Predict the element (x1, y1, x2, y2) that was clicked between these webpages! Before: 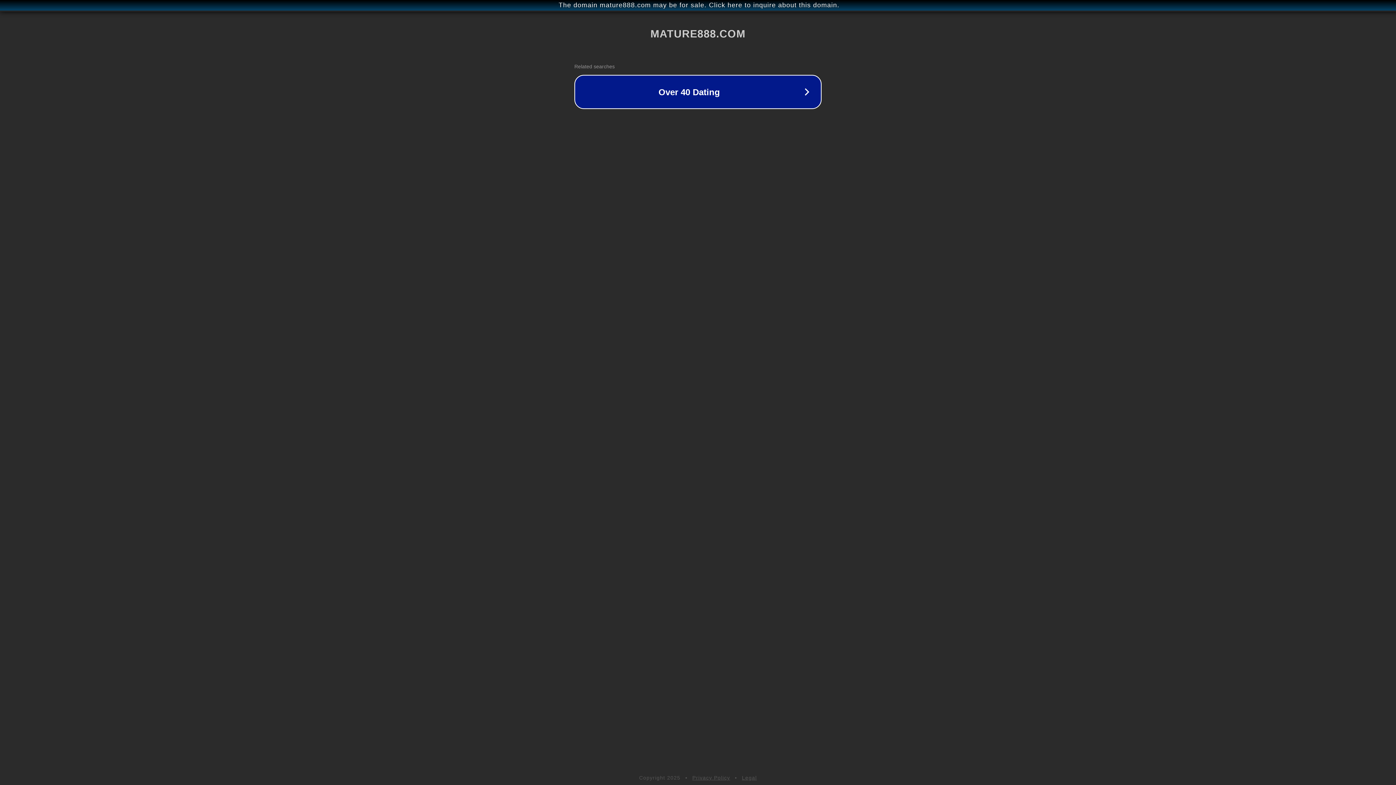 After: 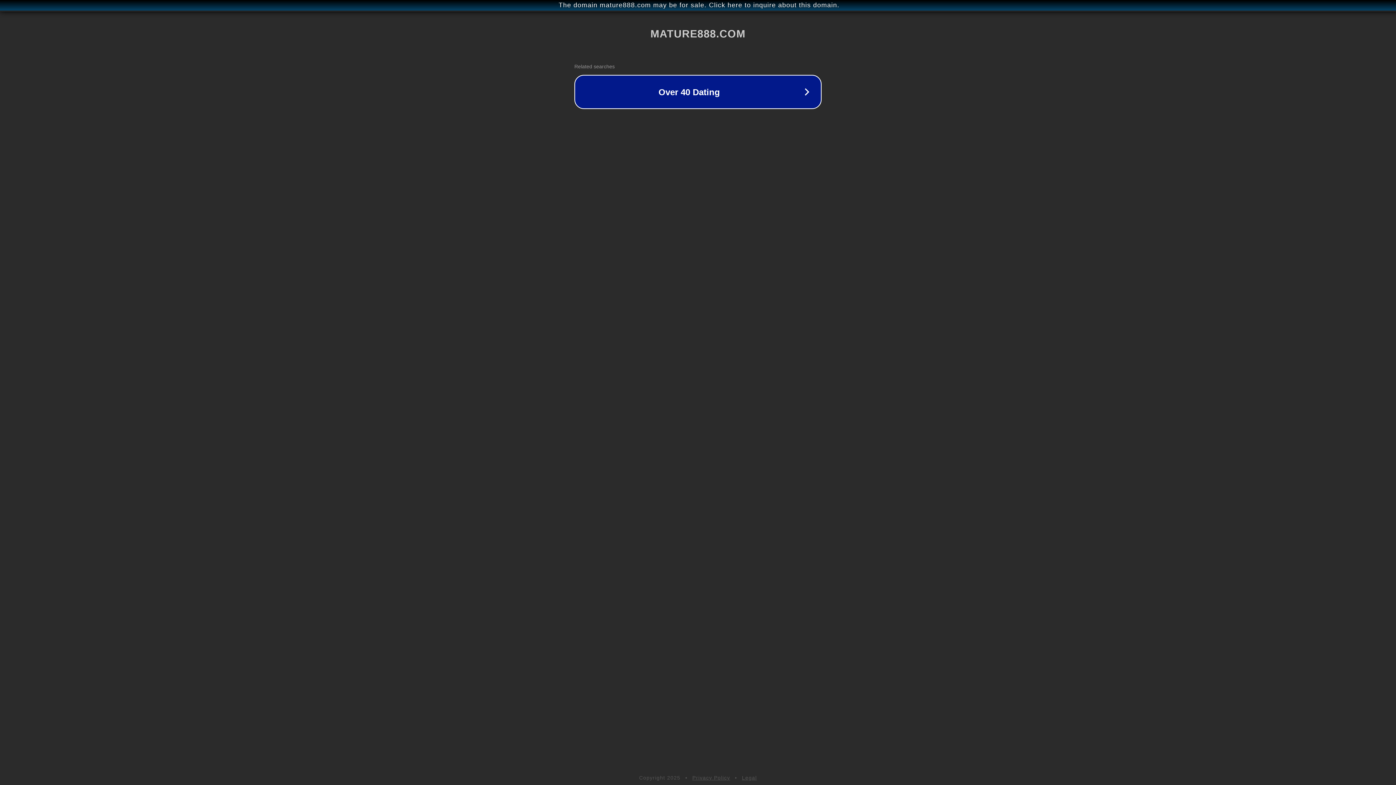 Action: label: Legal bbox: (742, 775, 757, 781)